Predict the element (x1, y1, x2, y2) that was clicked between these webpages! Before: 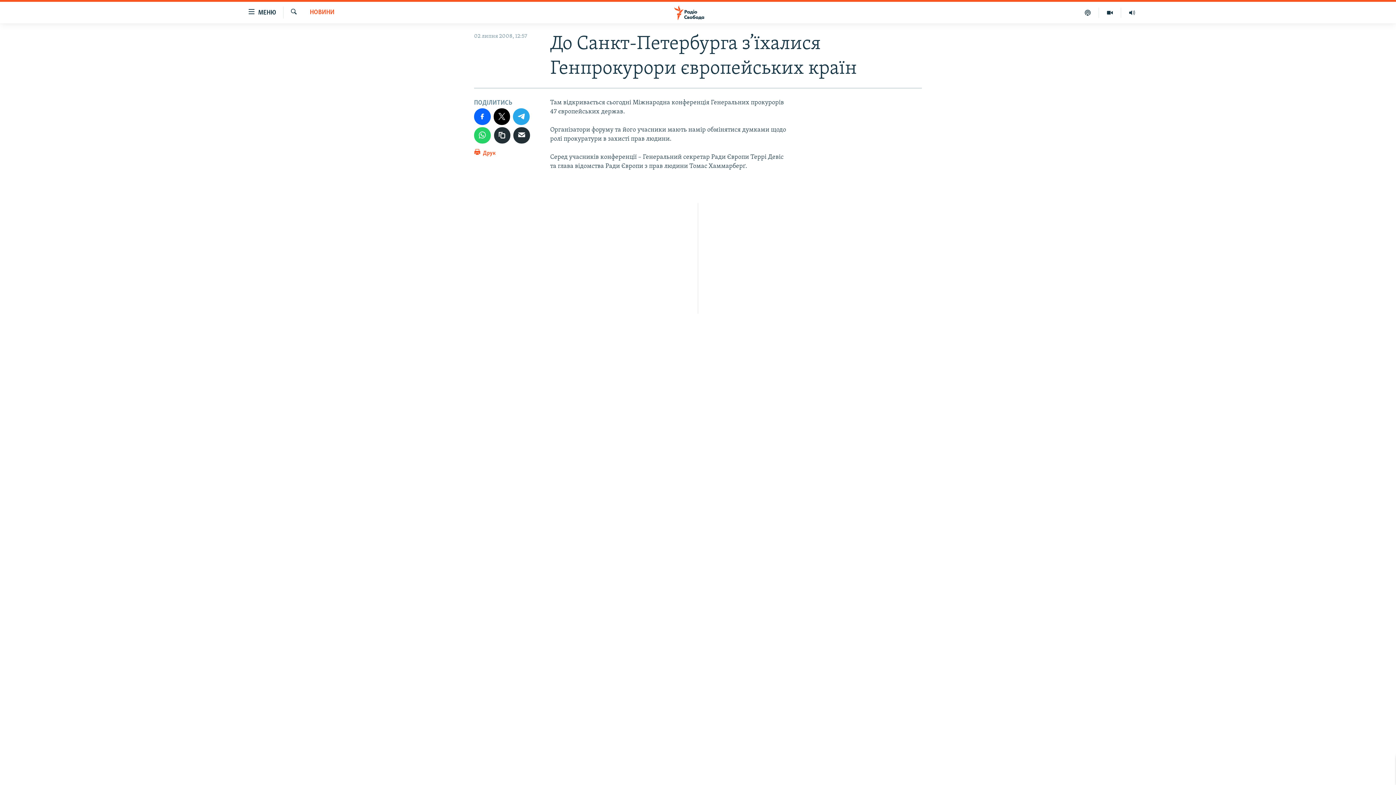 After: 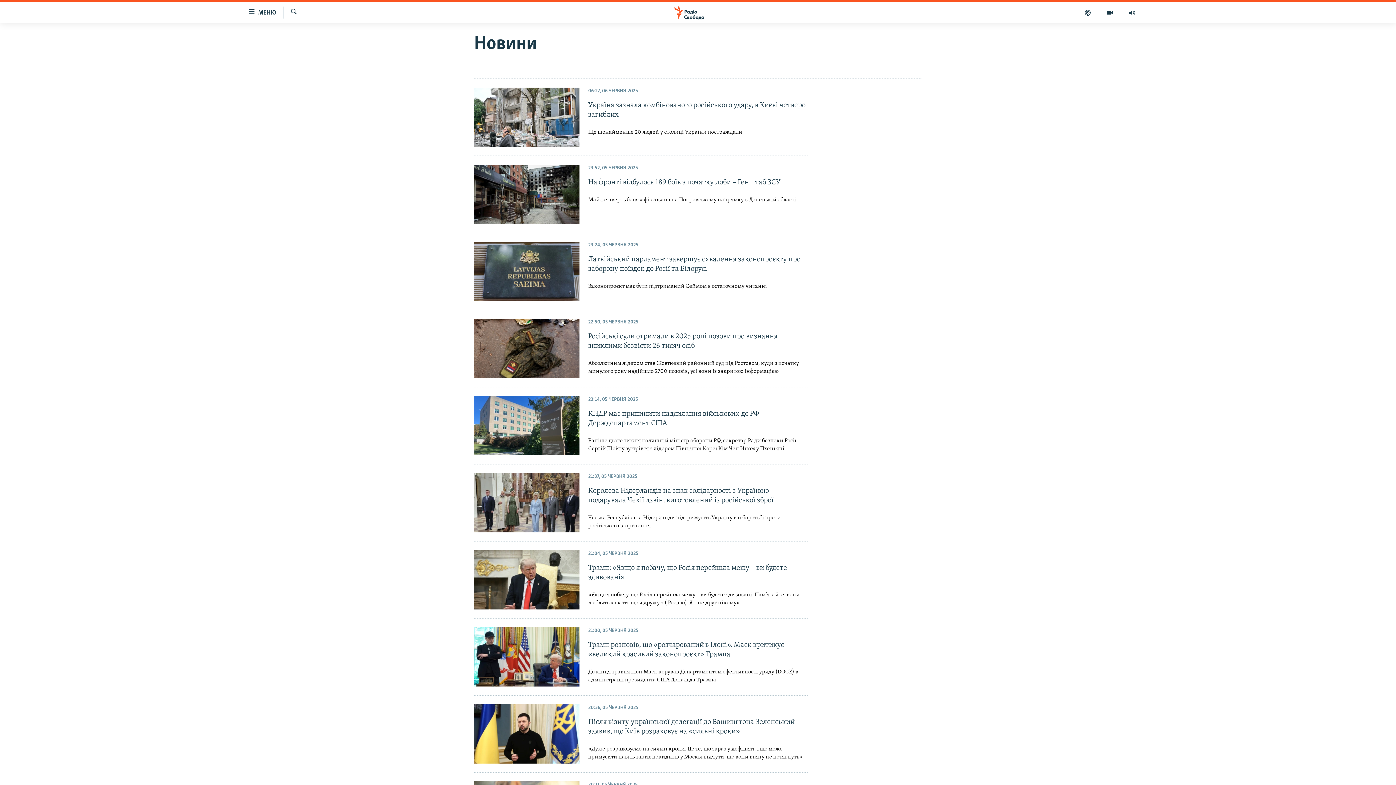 Action: bbox: (309, 8, 334, 17) label: НОВИНИ